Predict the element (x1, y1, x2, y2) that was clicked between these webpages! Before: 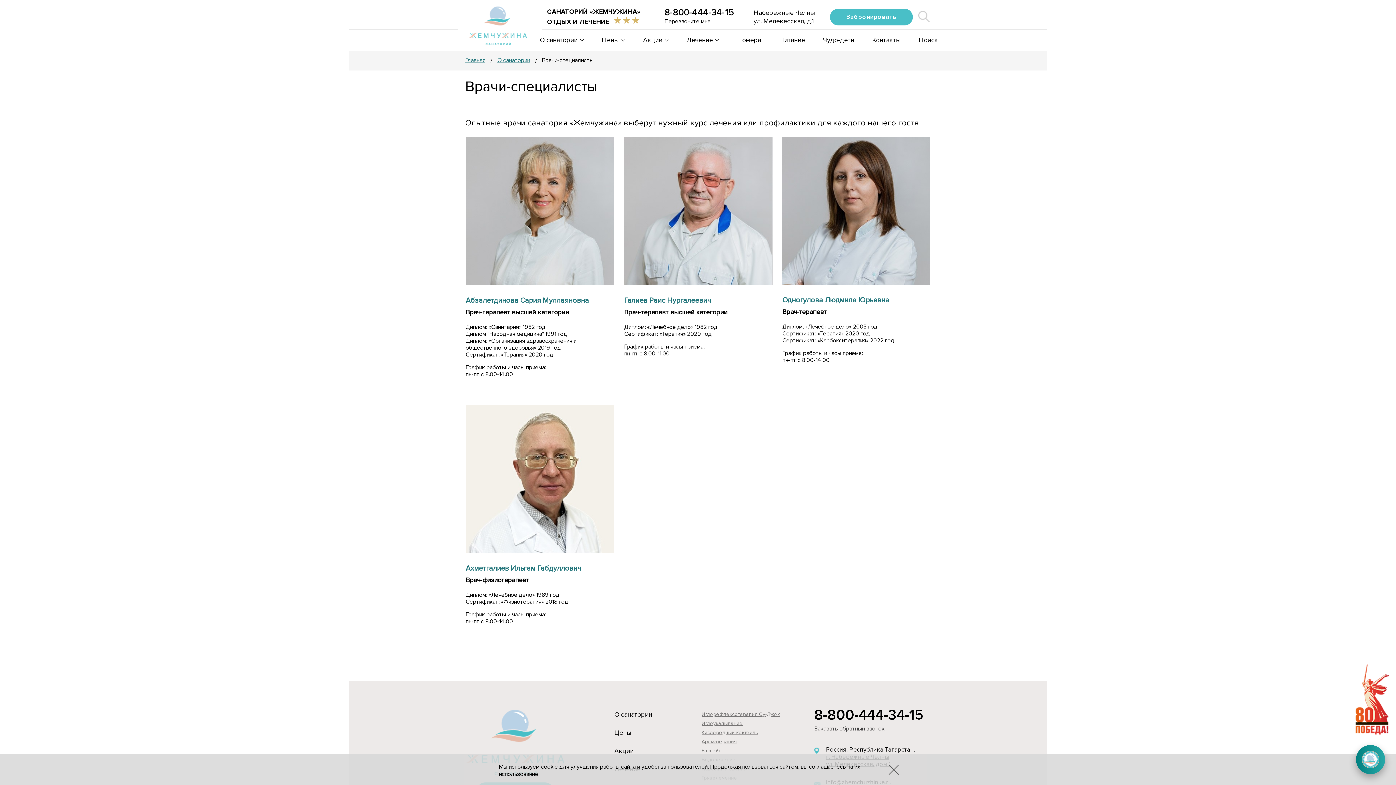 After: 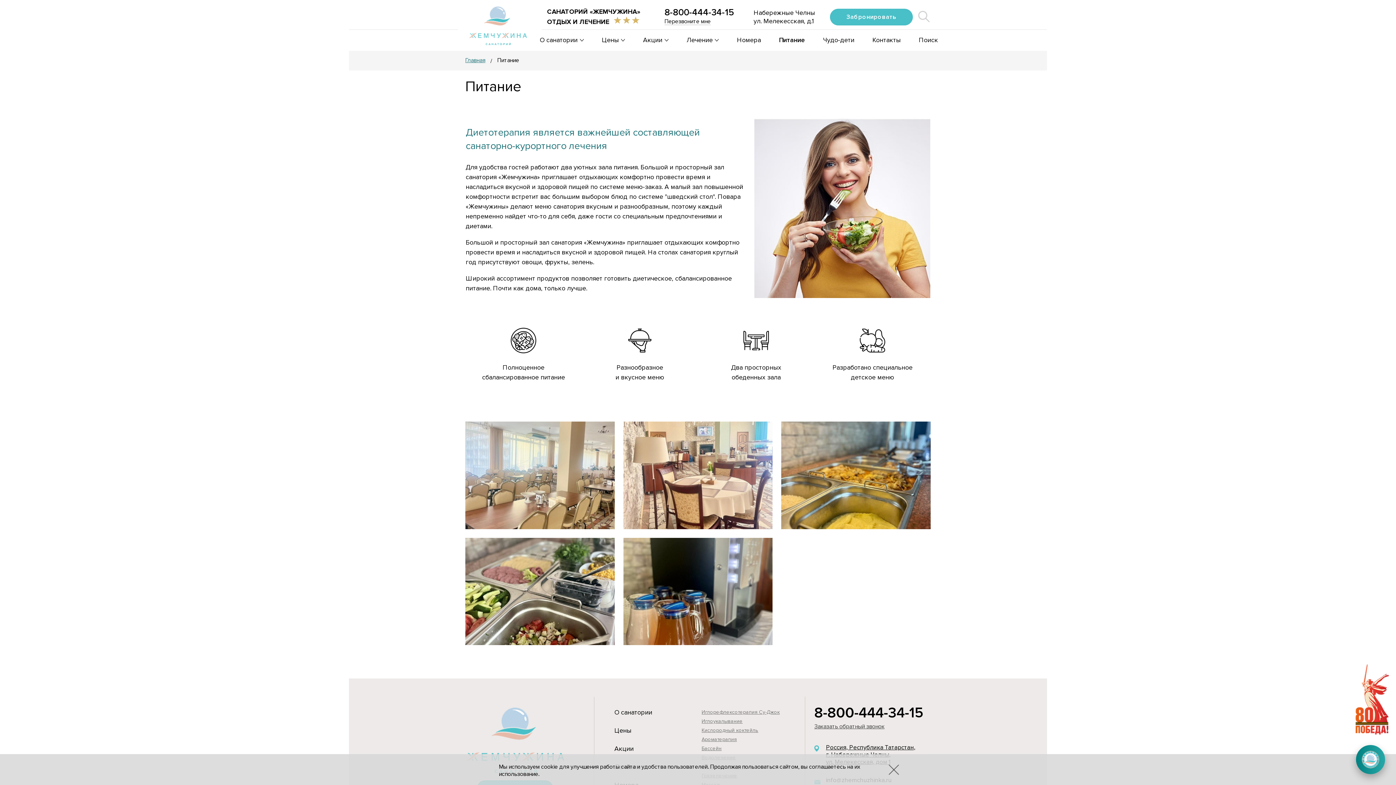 Action: label: Питание bbox: (770, 29, 814, 50)